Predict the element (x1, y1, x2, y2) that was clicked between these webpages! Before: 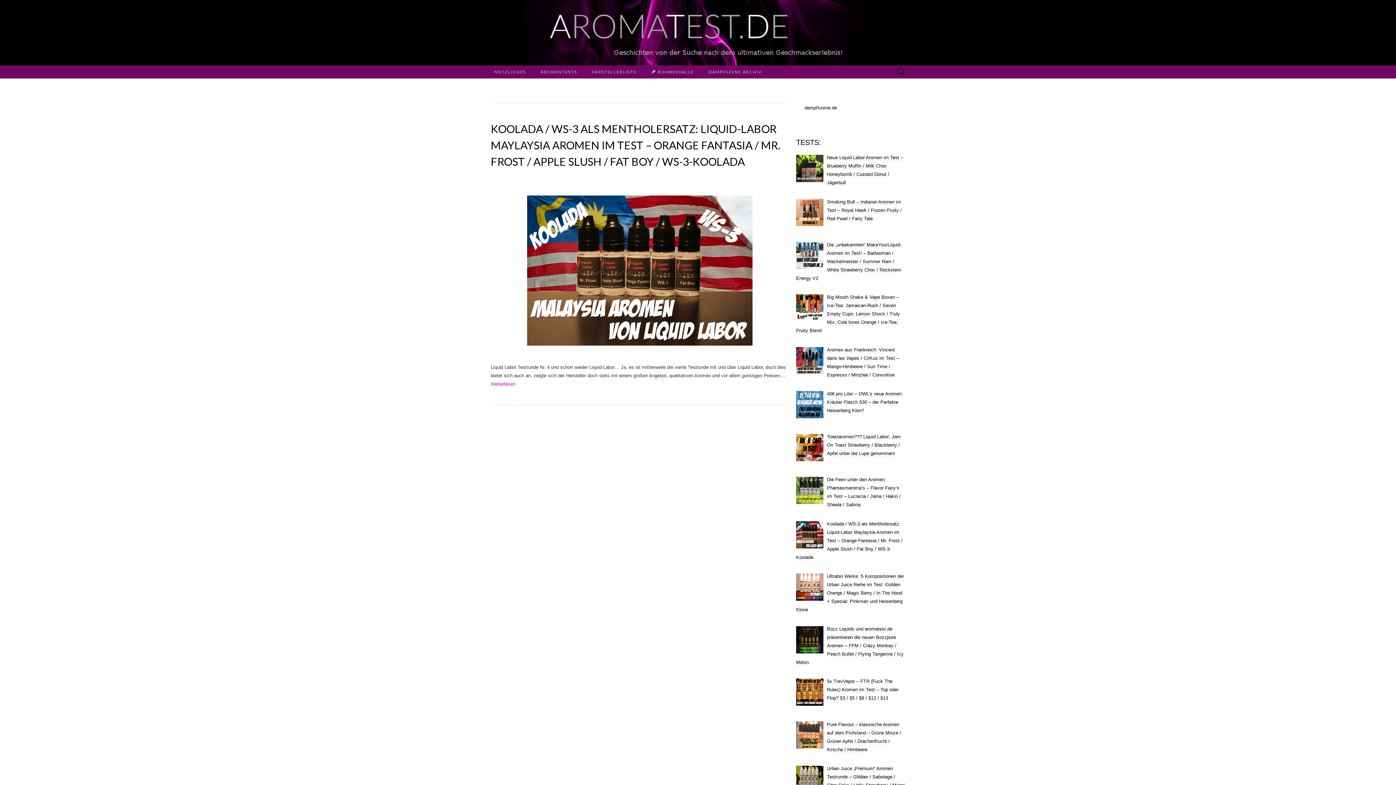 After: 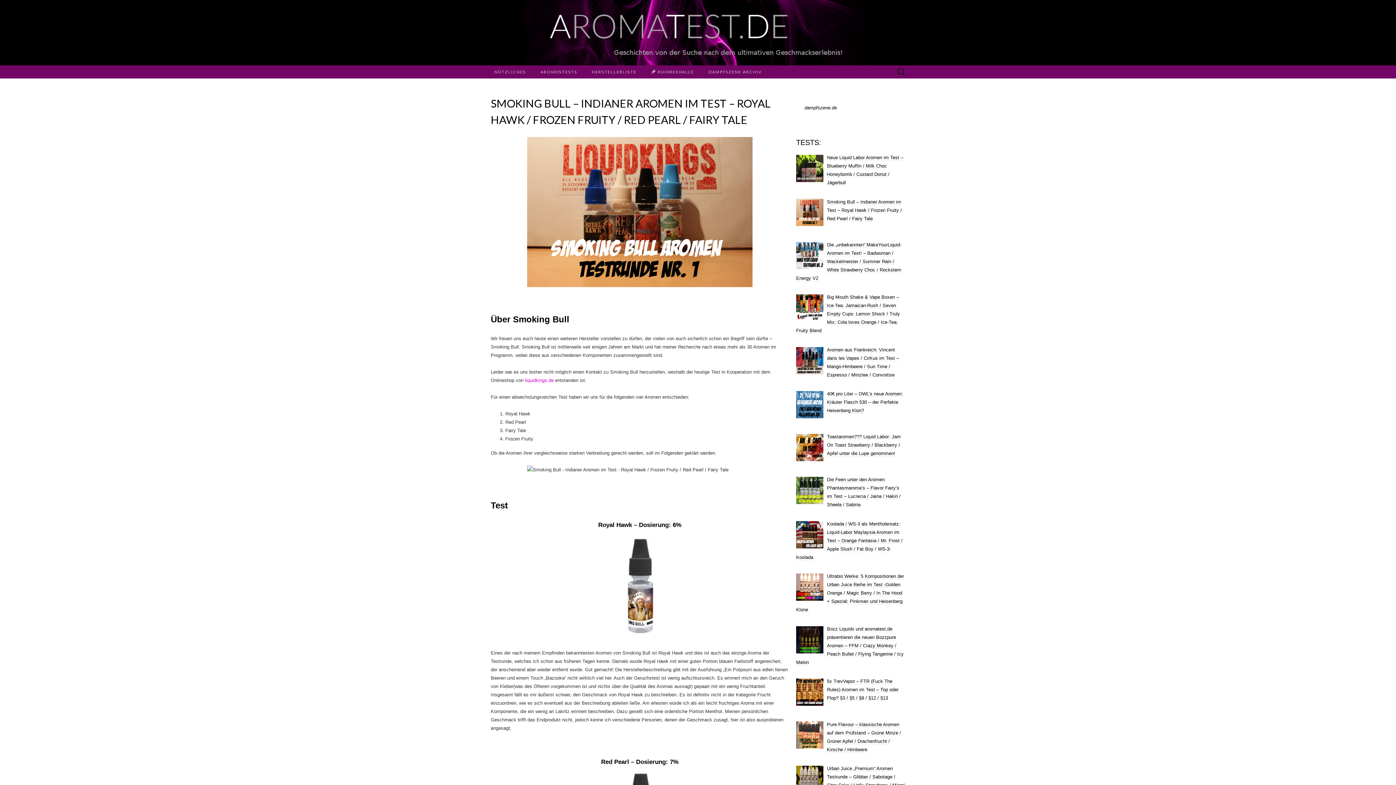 Action: bbox: (827, 199, 902, 221) label: Smoking Bull – Indianer Aromen im Test – Royal Hawk / Frozen Fruity / Red Pearl / Fairy Tale